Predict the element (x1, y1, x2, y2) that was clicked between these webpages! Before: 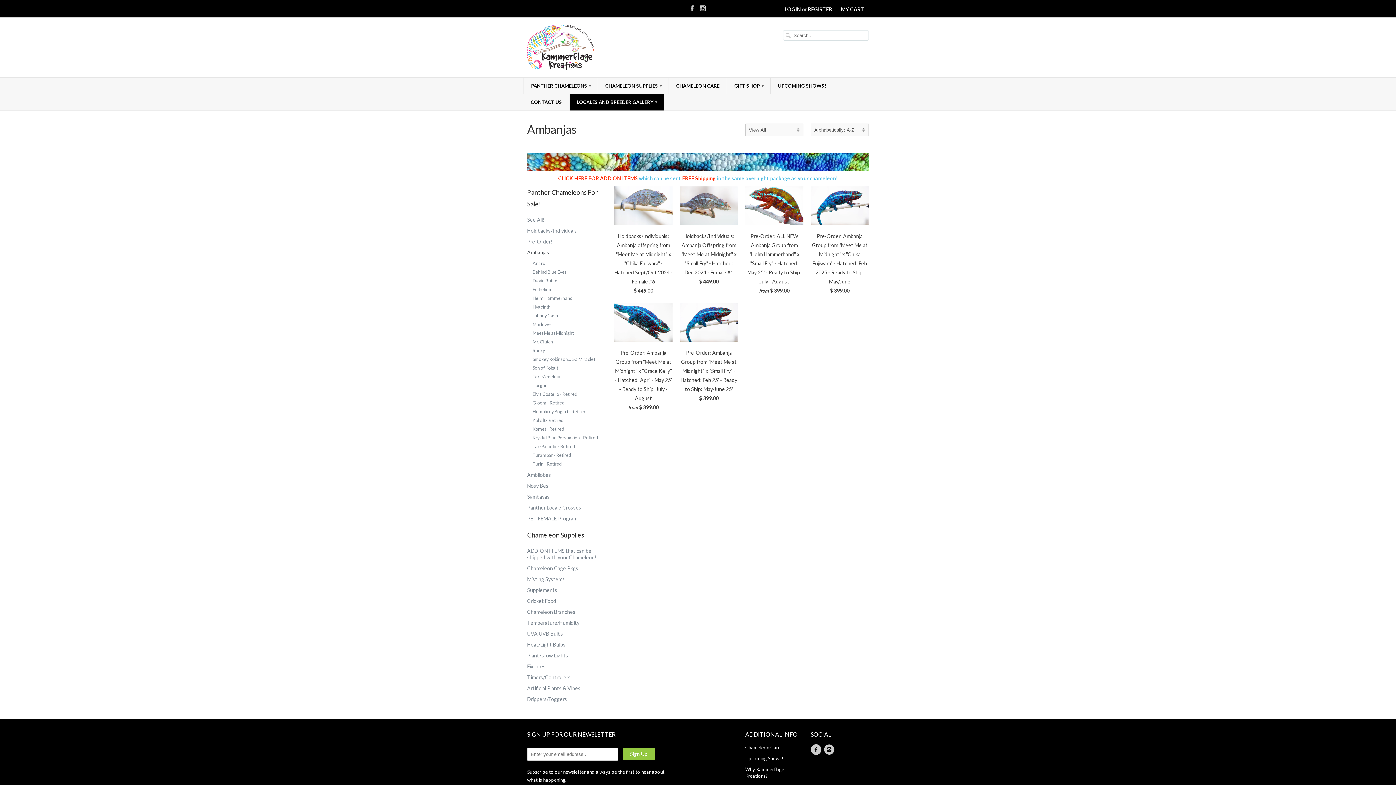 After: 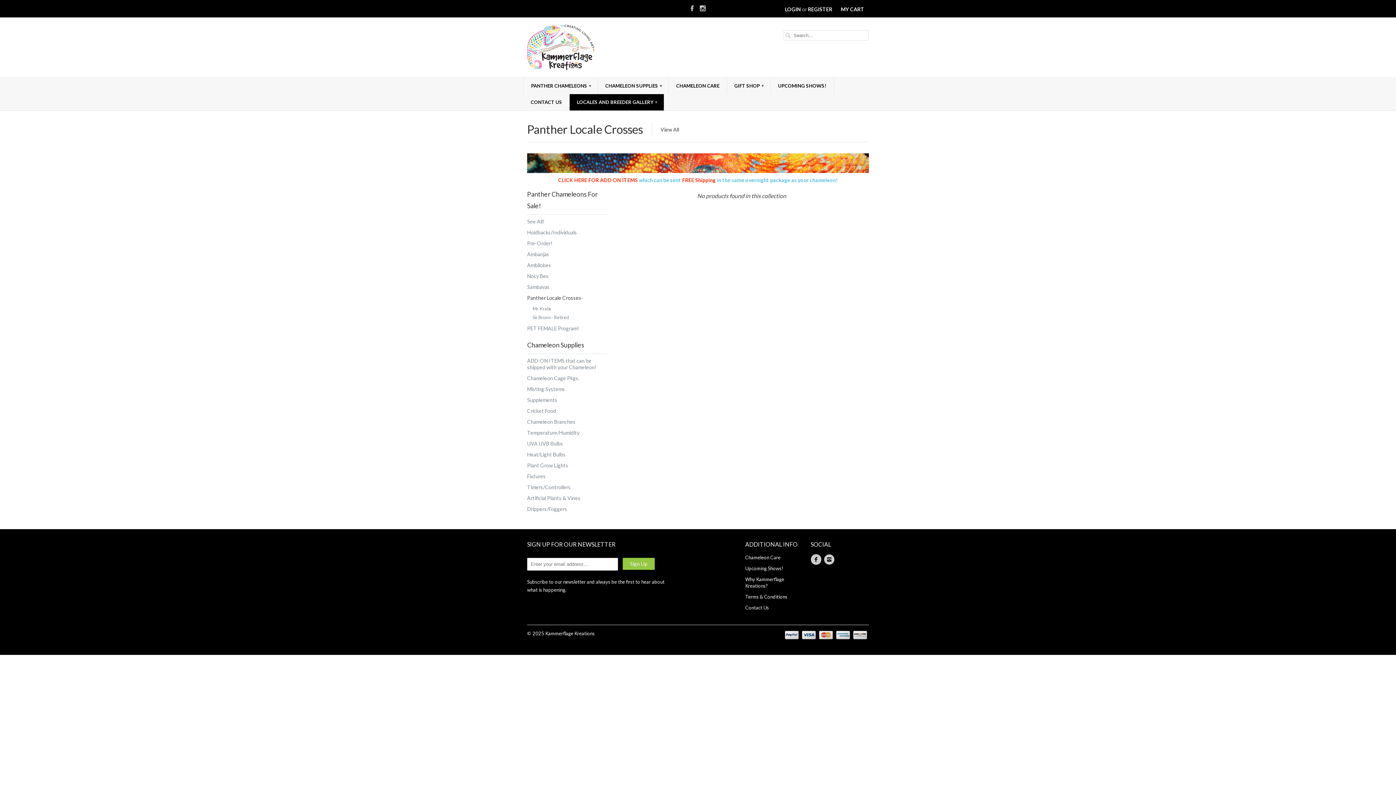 Action: label: Panther Locale Crosses- bbox: (527, 504, 583, 510)